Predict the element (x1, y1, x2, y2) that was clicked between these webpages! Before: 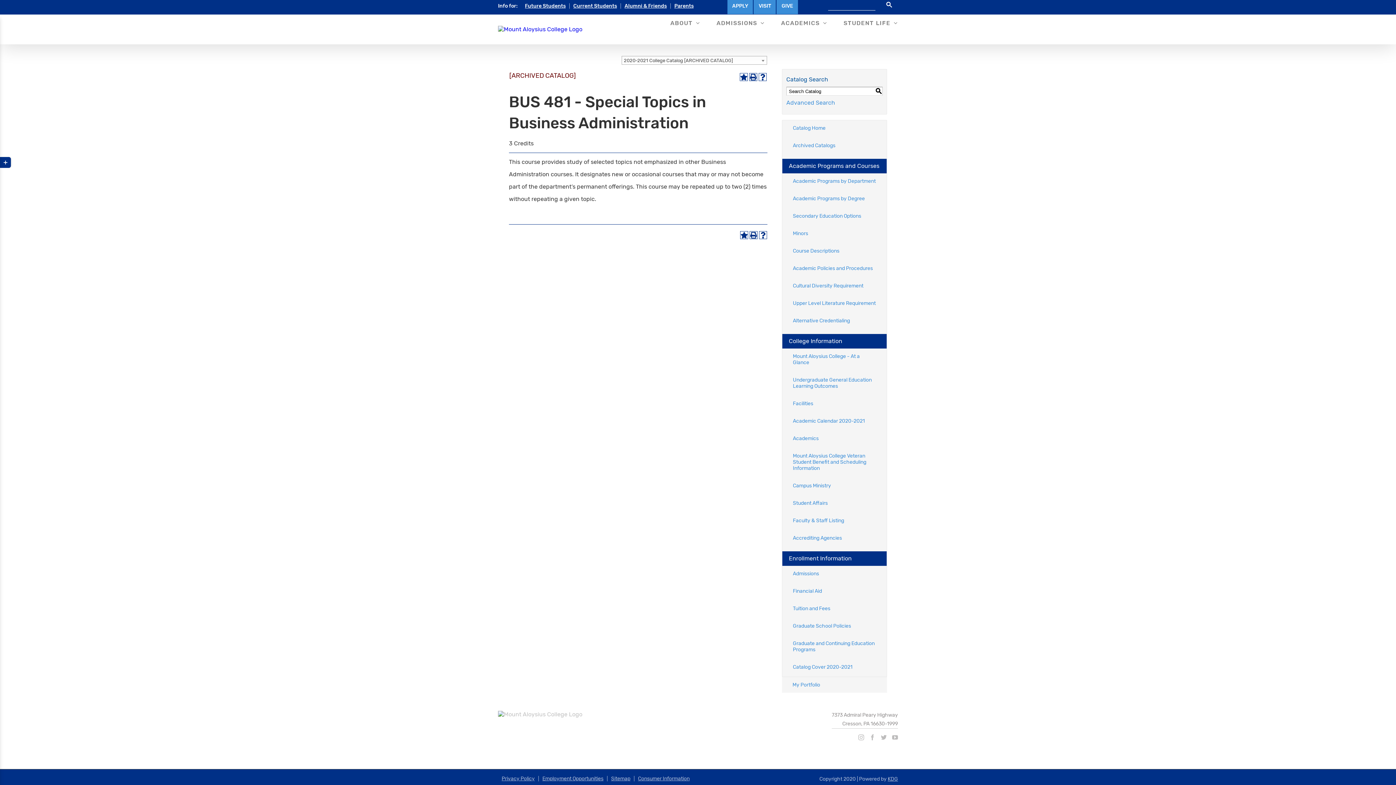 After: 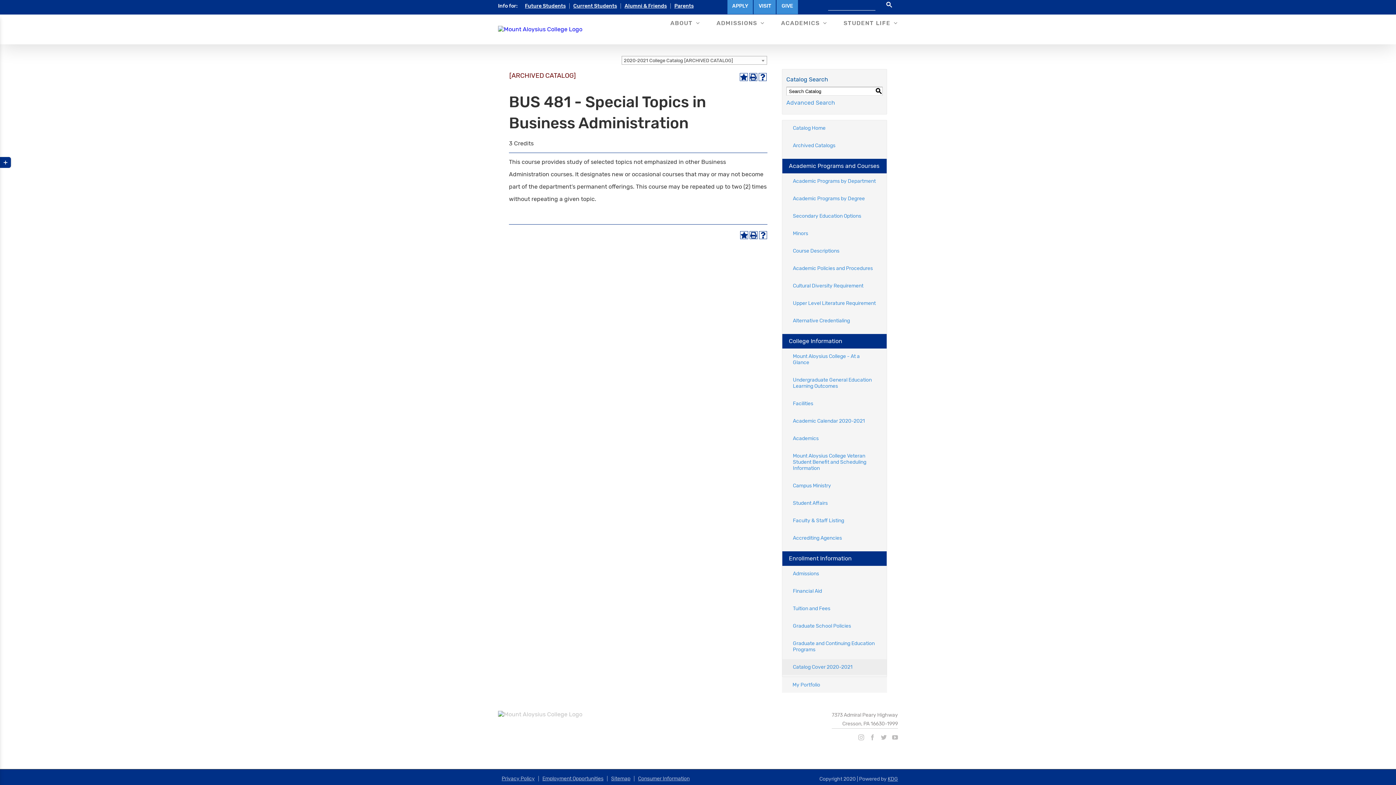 Action: label: Download PDF of Catalog User Guide bbox: (782, 659, 886, 675)